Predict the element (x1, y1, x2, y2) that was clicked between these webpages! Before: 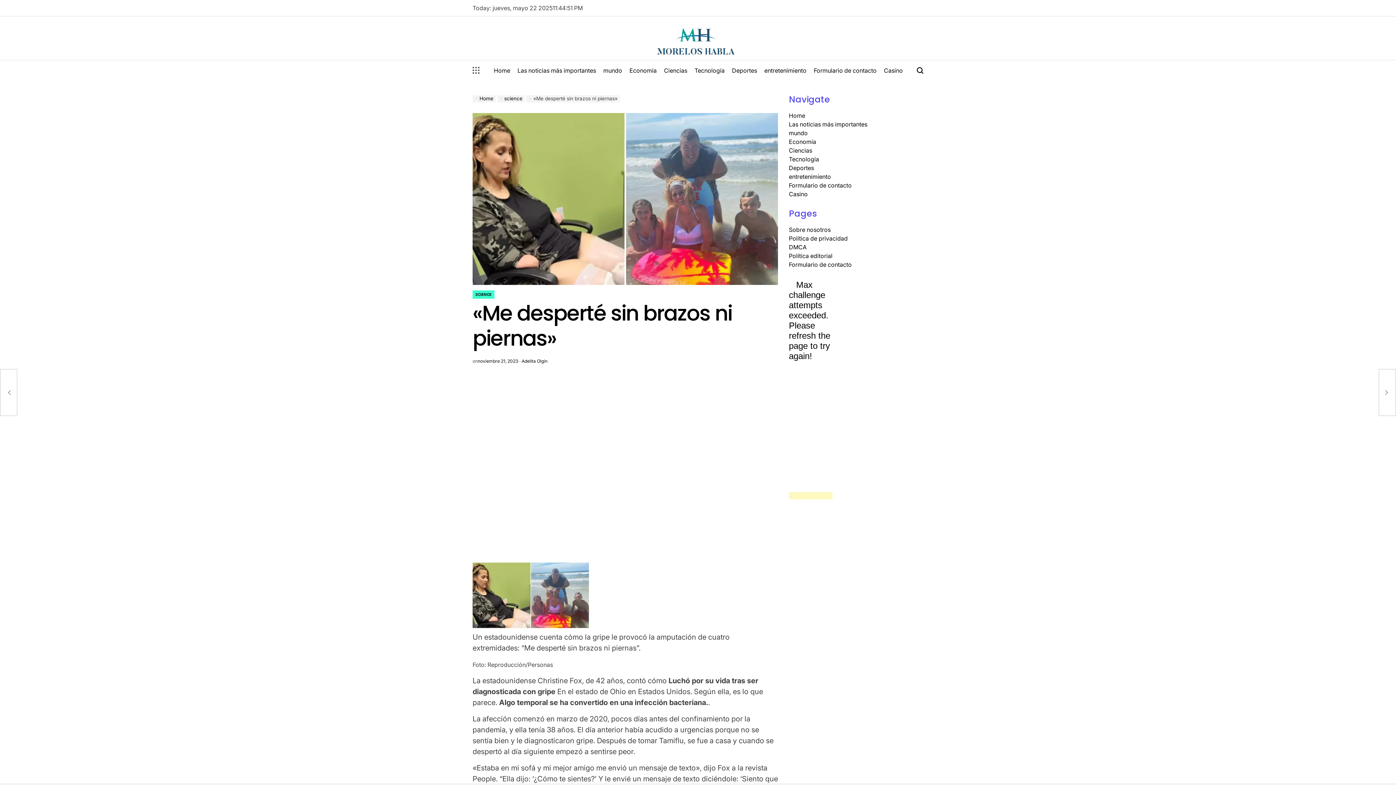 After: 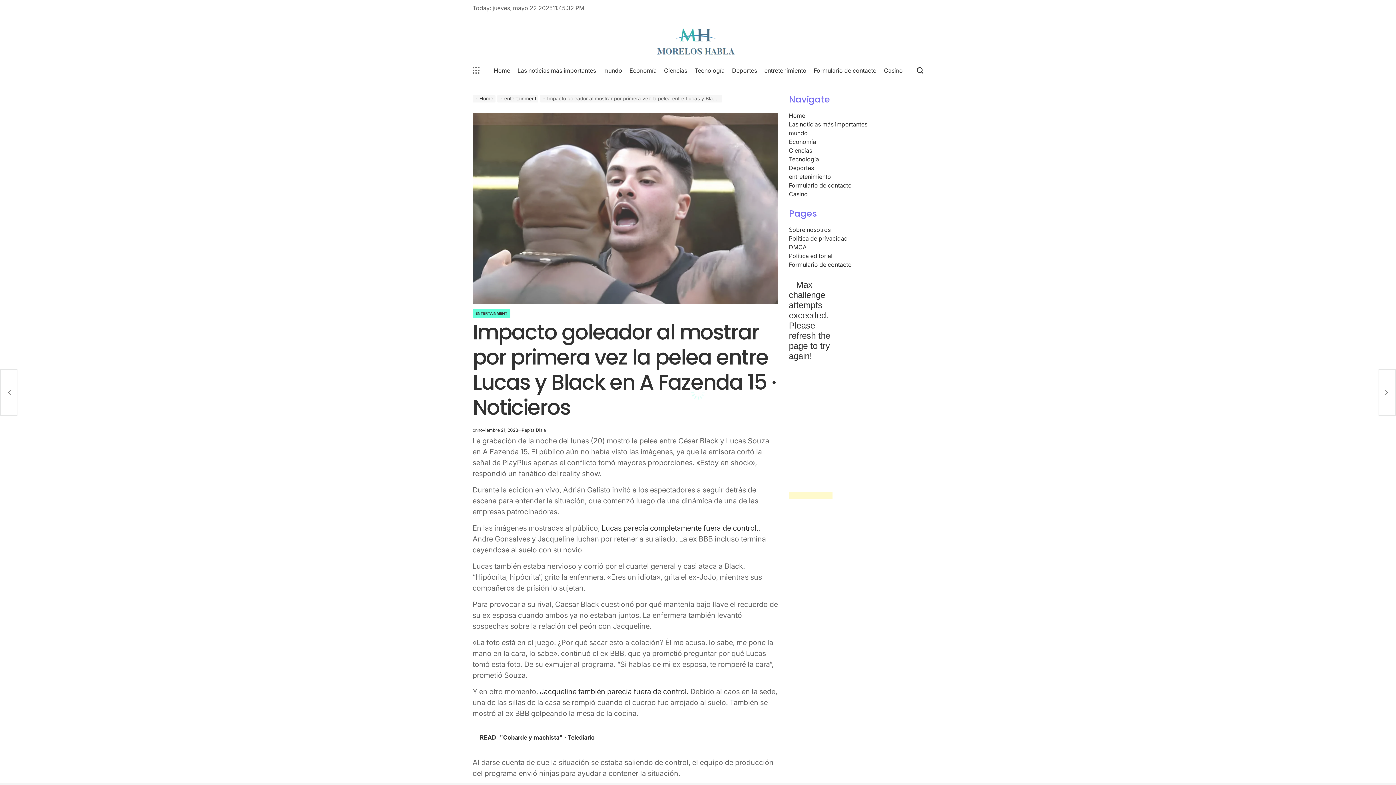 Action: label: Impacto goleador al mostrar por primera vez la pelea entre Lucas y Black en A Fazenda 15 · Noticieros bbox: (1378, 369, 1396, 416)